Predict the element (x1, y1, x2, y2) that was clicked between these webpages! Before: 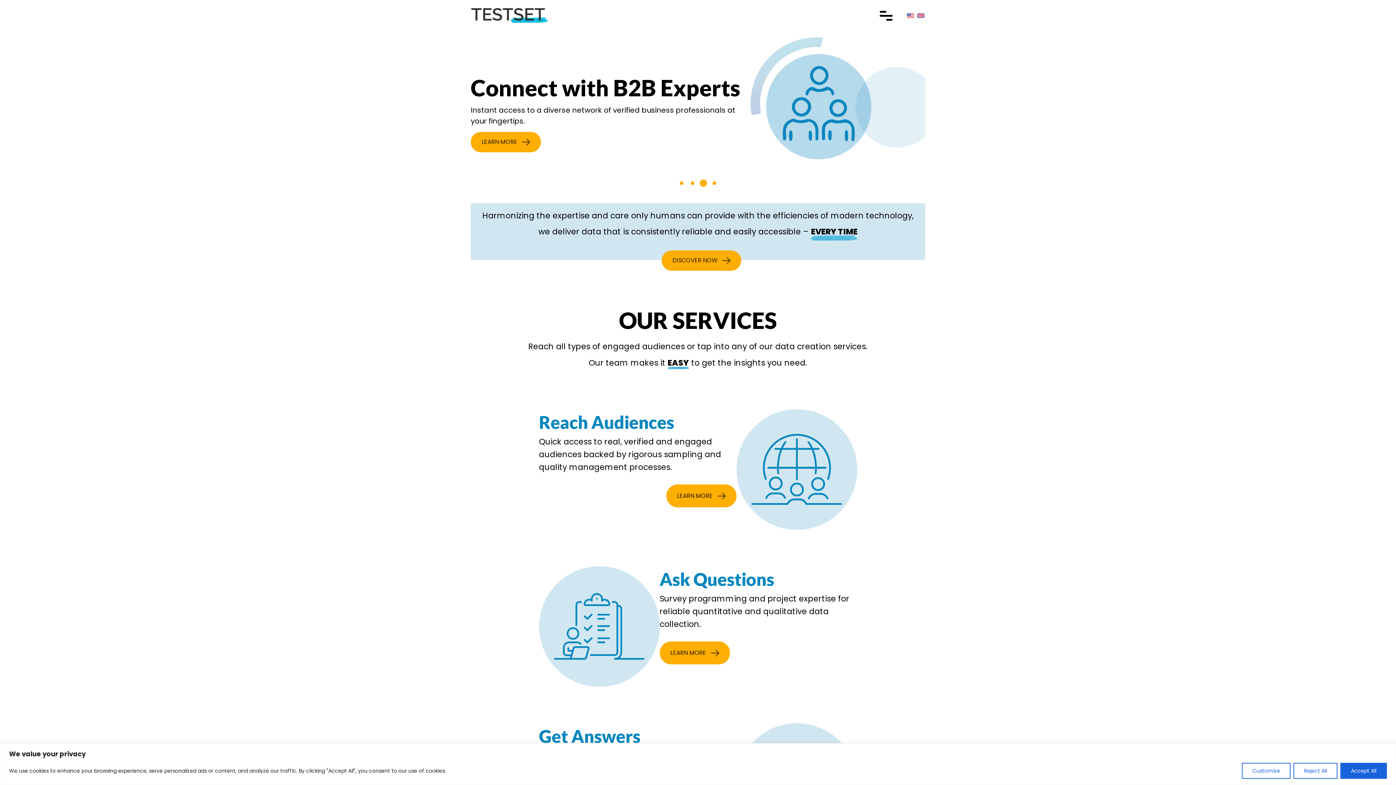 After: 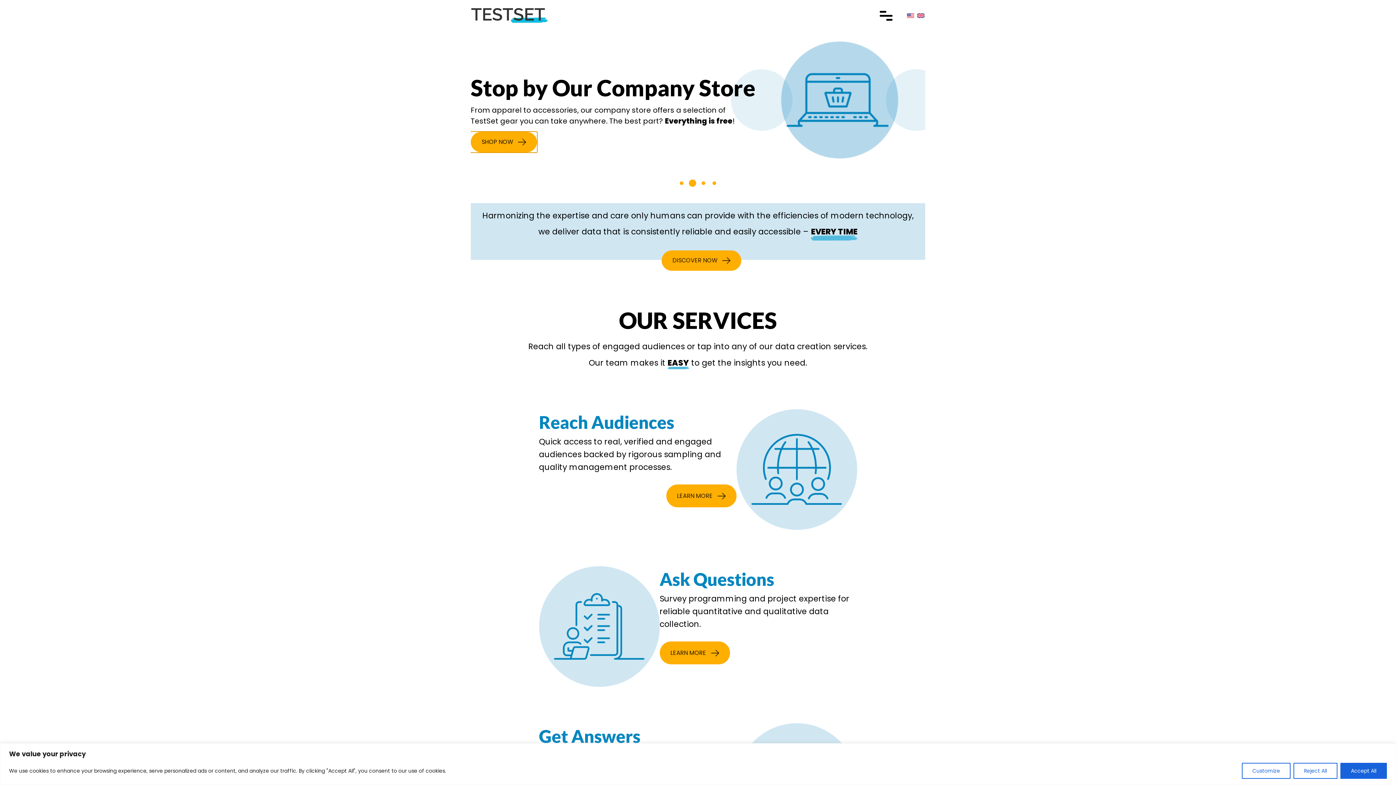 Action: bbox: (470, 269, 537, 290) label: SHOP NOW